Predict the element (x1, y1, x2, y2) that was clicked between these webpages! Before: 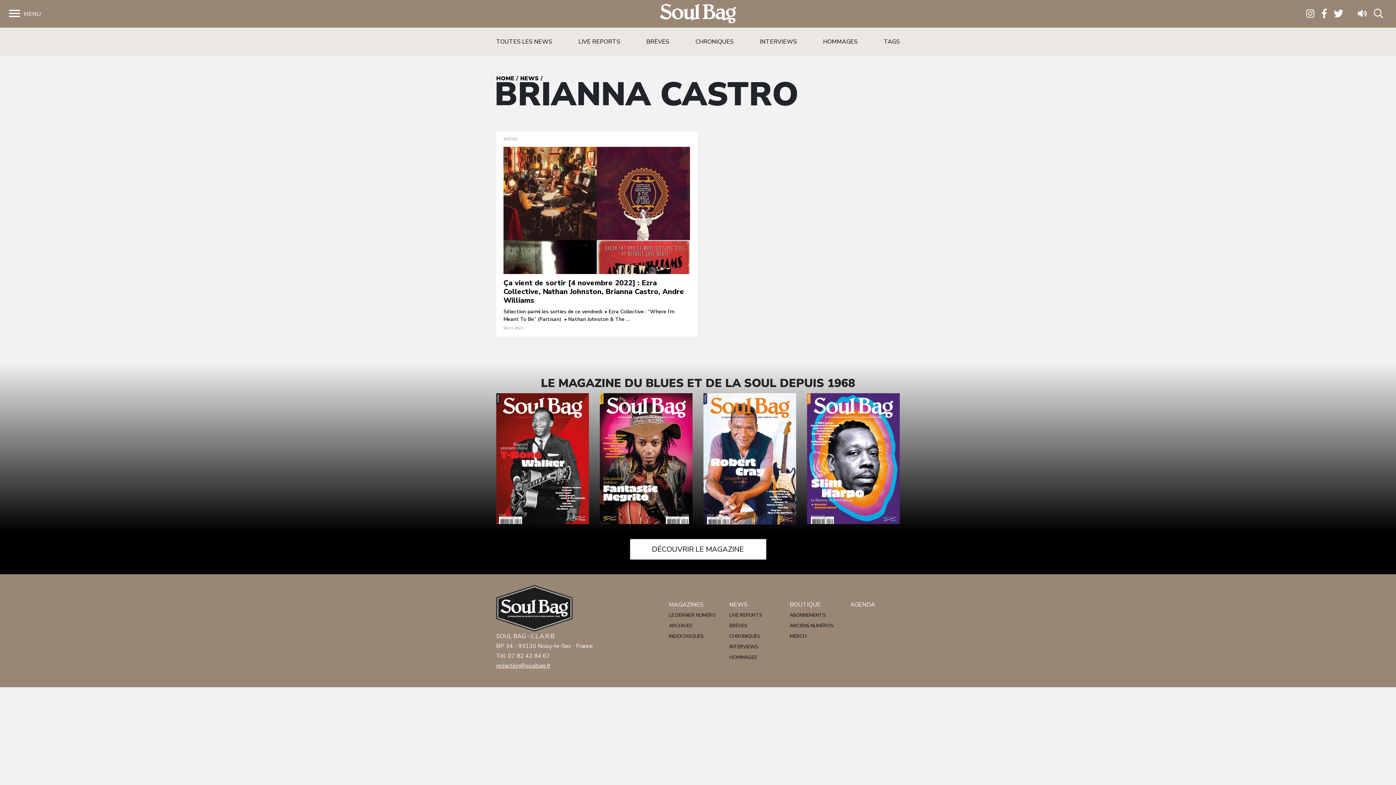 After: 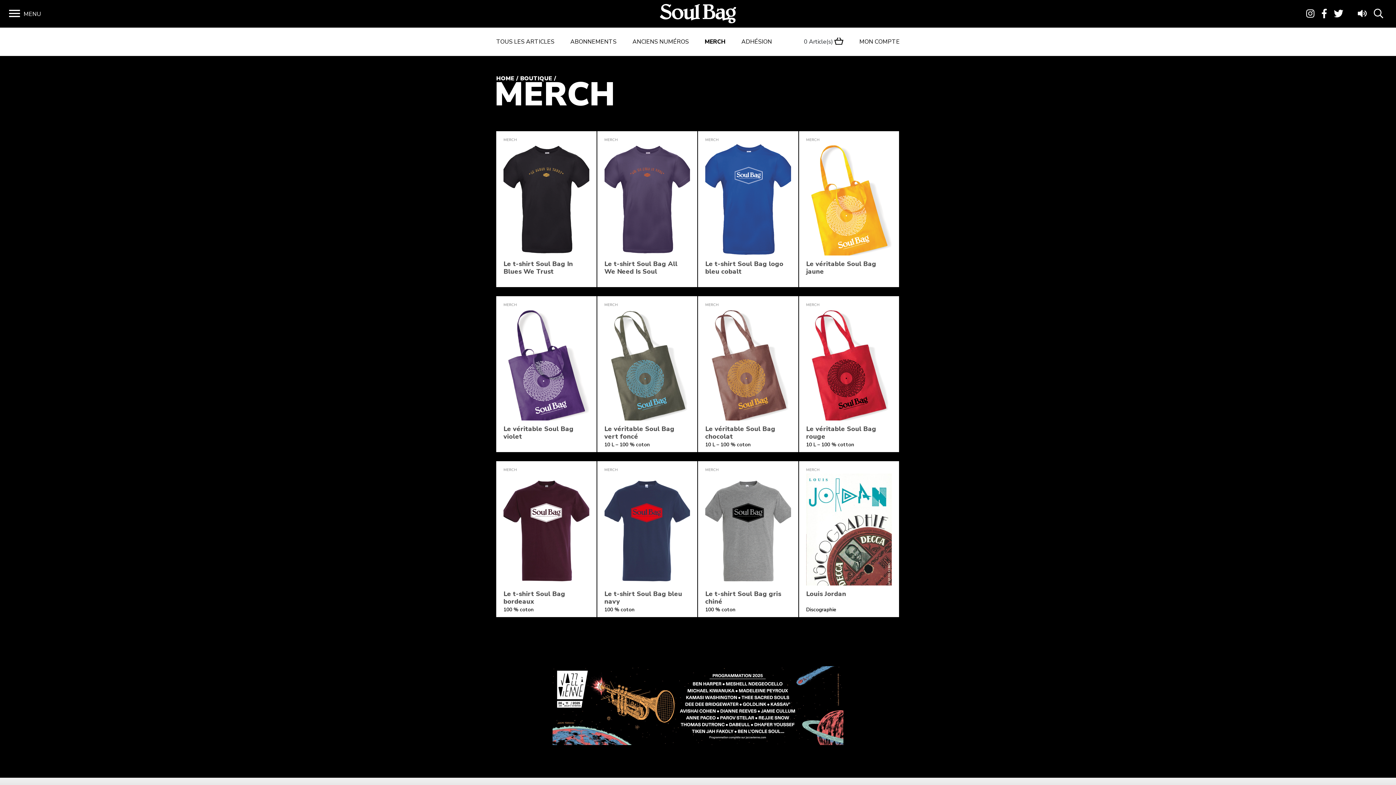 Action: label: MERCH bbox: (789, 633, 806, 639)